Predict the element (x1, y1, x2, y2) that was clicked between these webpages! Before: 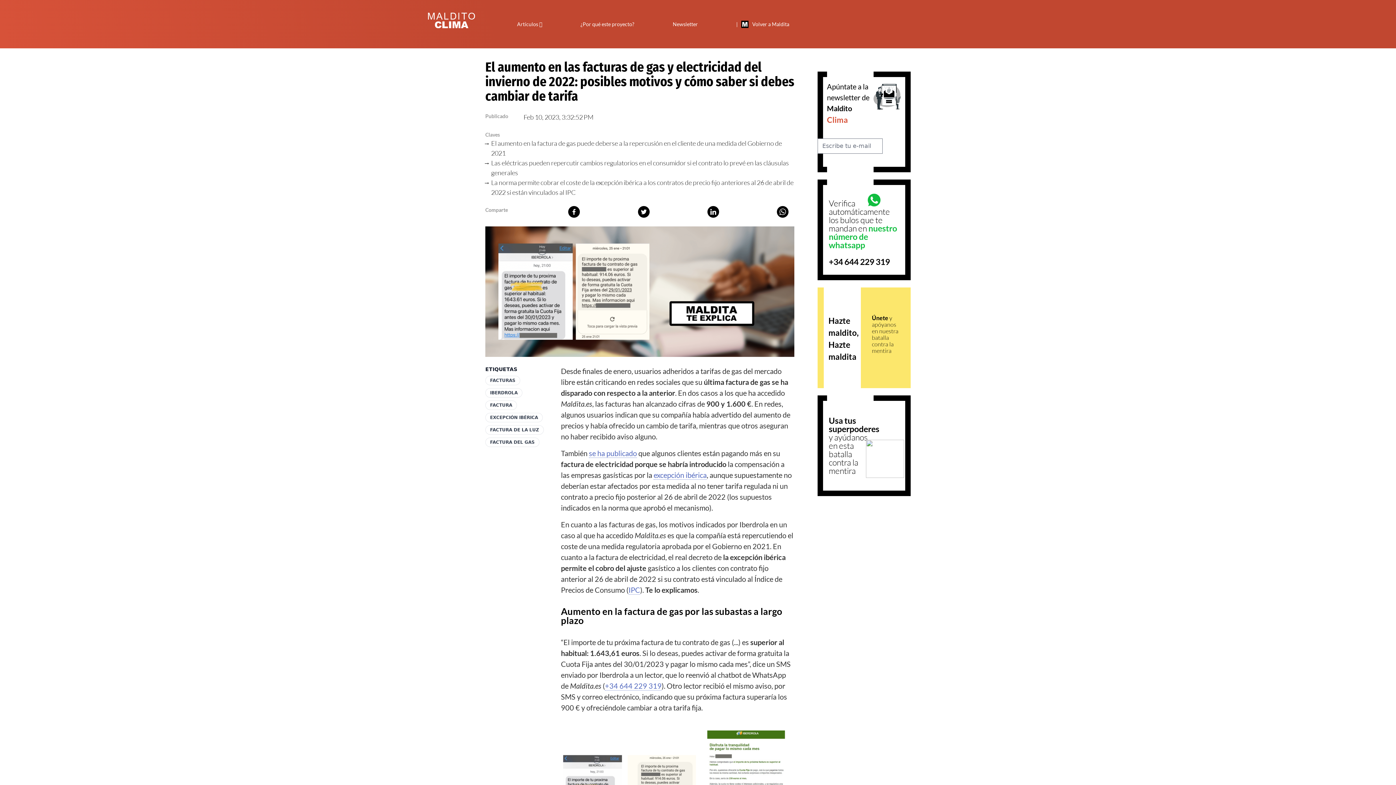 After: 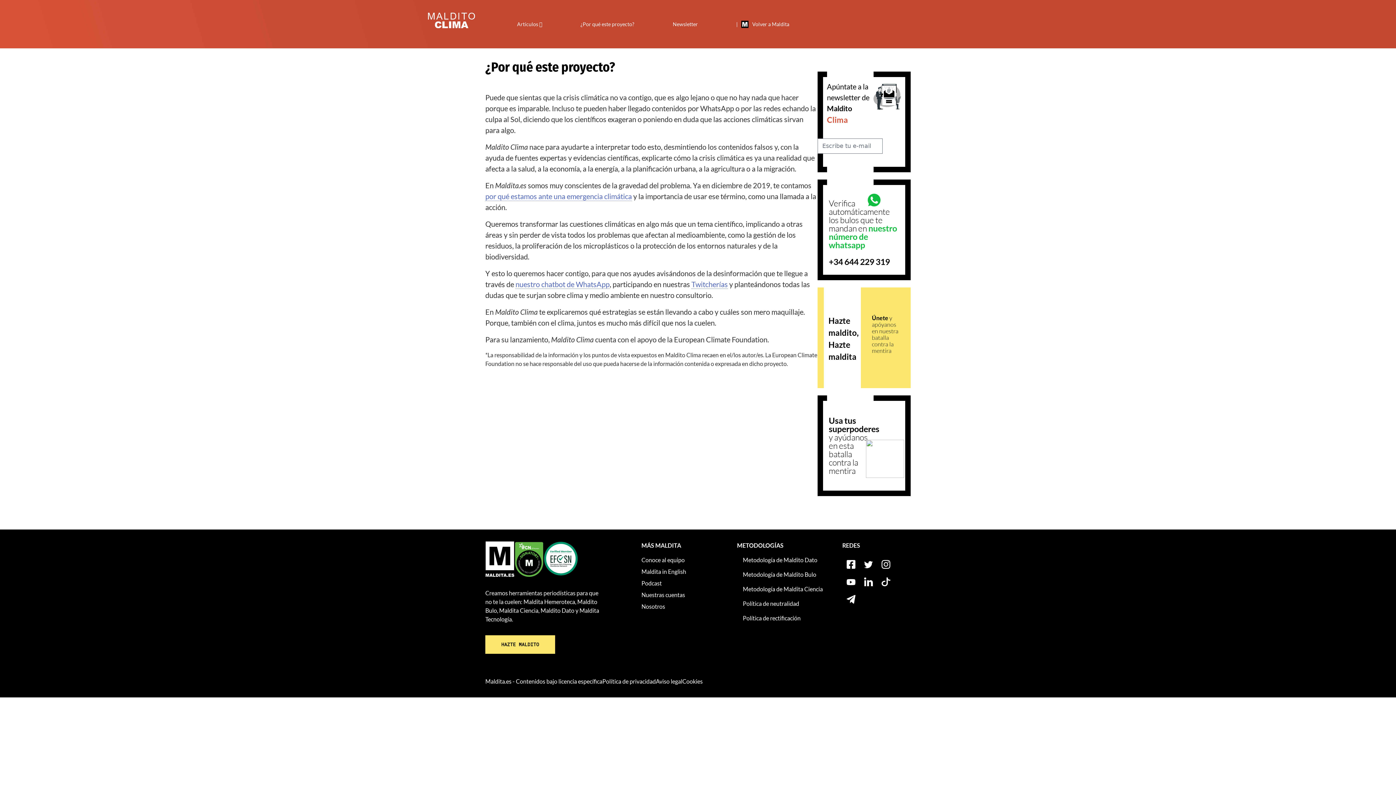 Action: label: ¿Por qué este proyecto? bbox: (580, 20, 634, 28)